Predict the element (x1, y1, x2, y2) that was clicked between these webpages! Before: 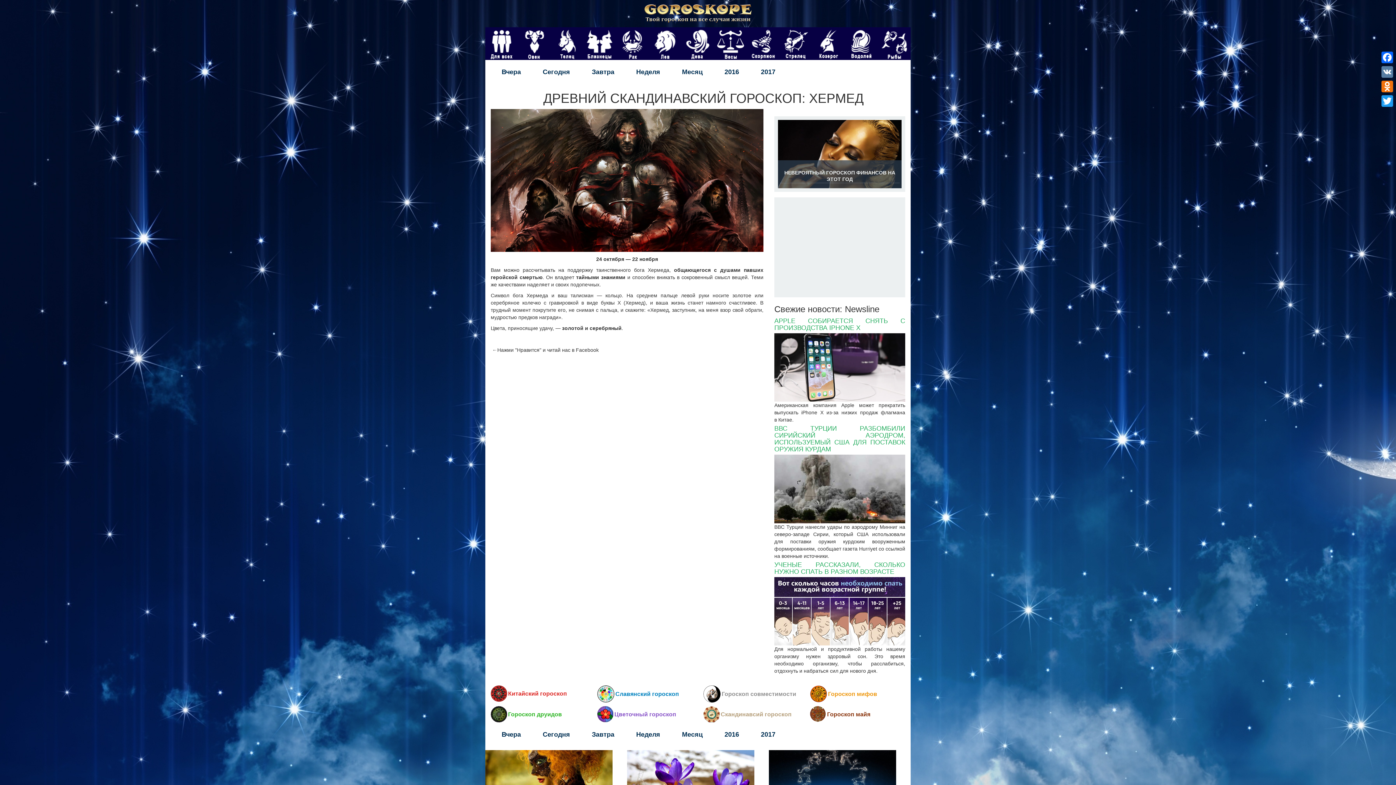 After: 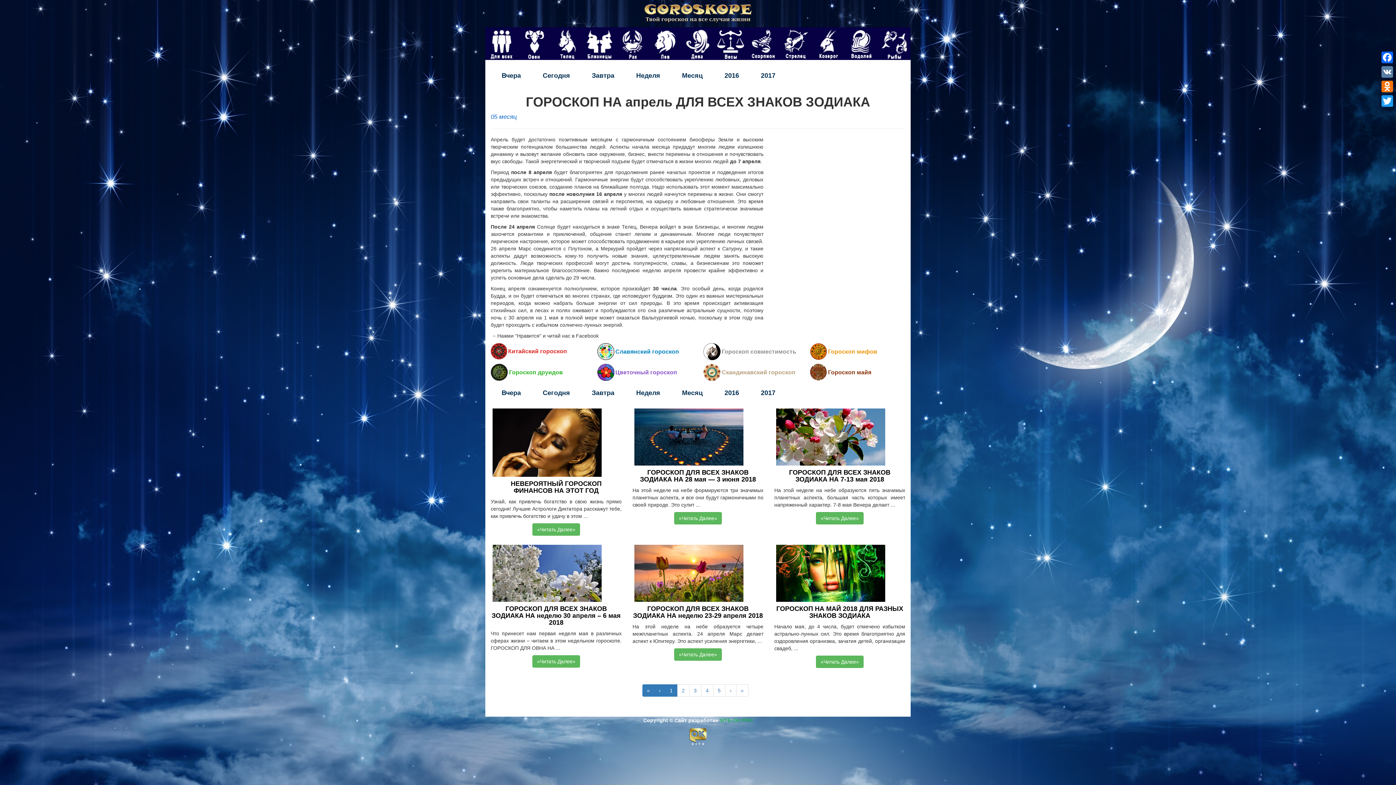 Action: label: Месяц bbox: (671, 724, 713, 745)